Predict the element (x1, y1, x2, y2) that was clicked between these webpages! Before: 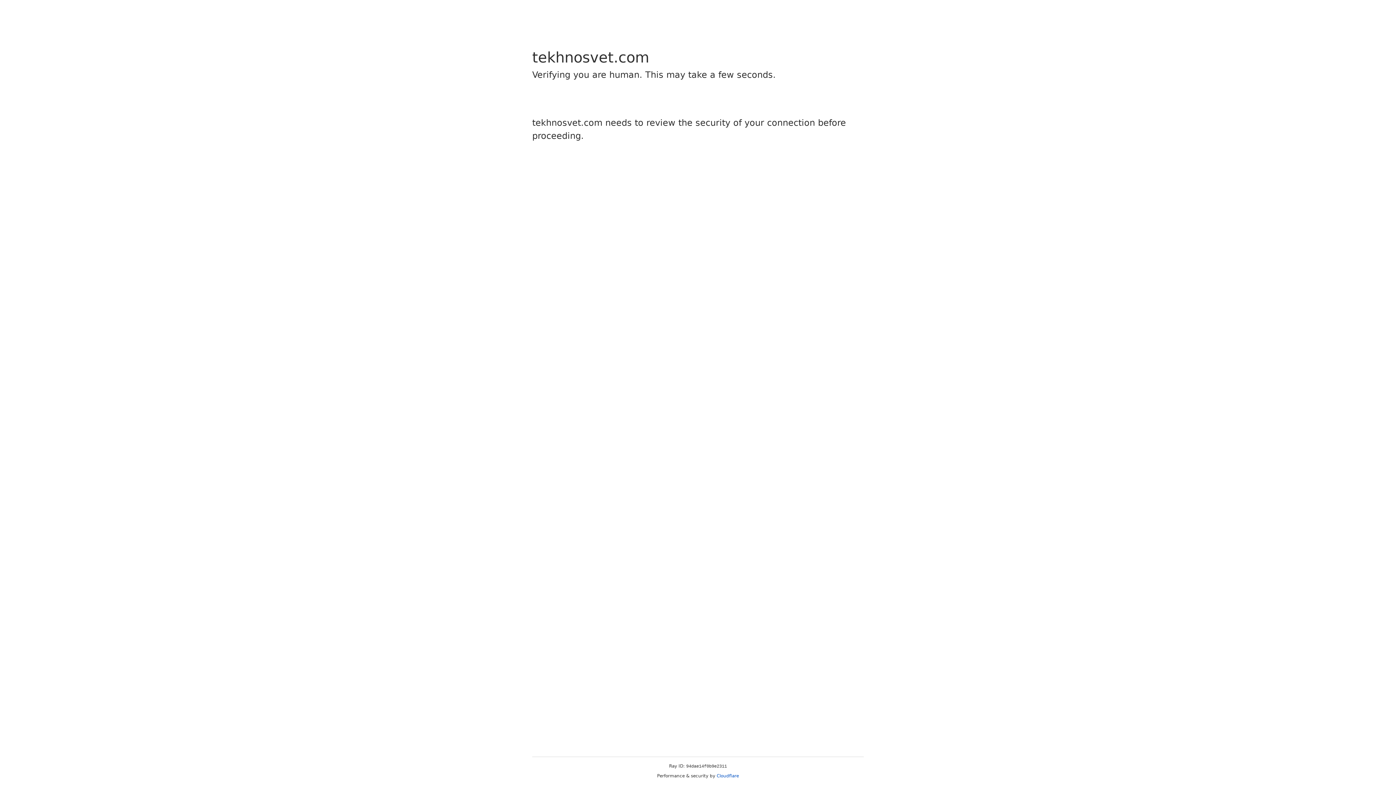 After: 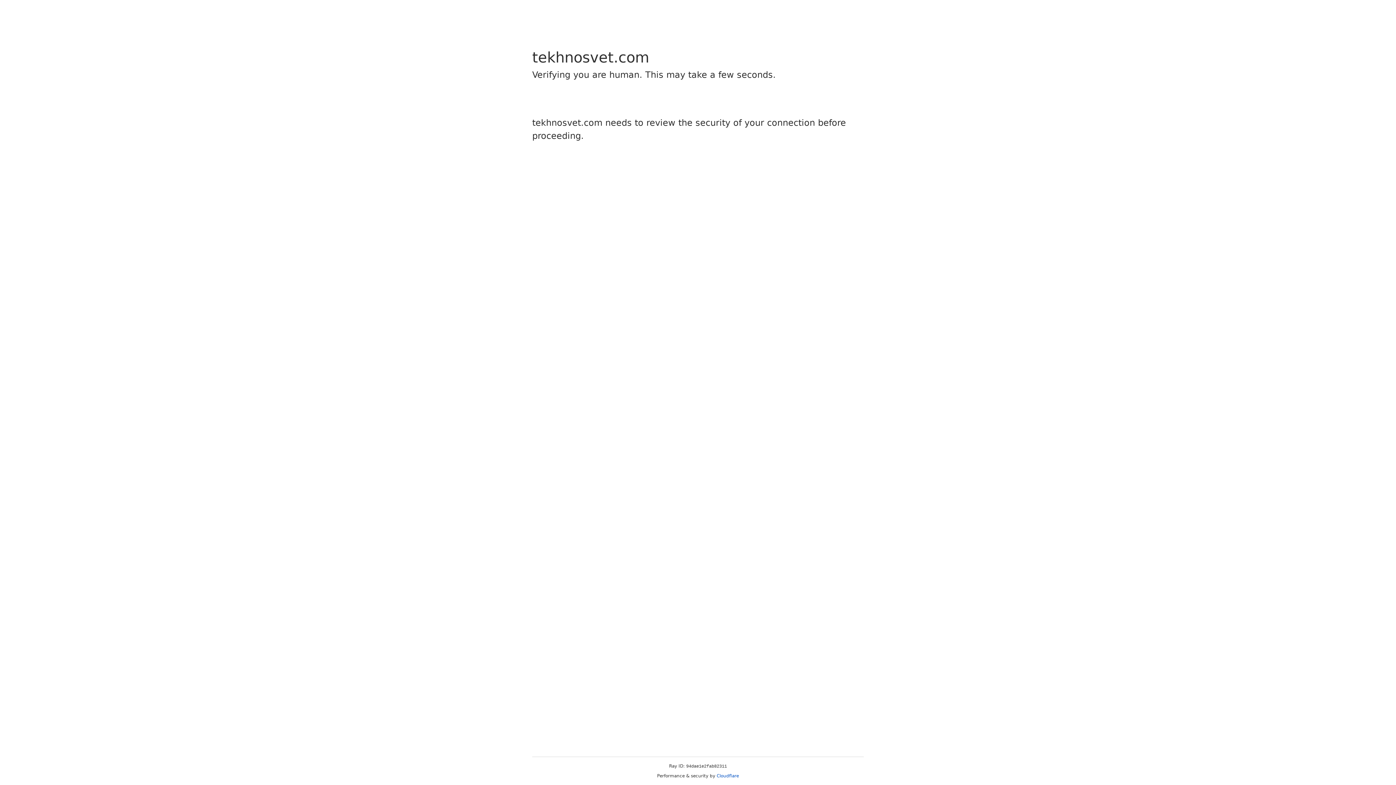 Action: label: Cloudflare bbox: (716, 773, 739, 778)